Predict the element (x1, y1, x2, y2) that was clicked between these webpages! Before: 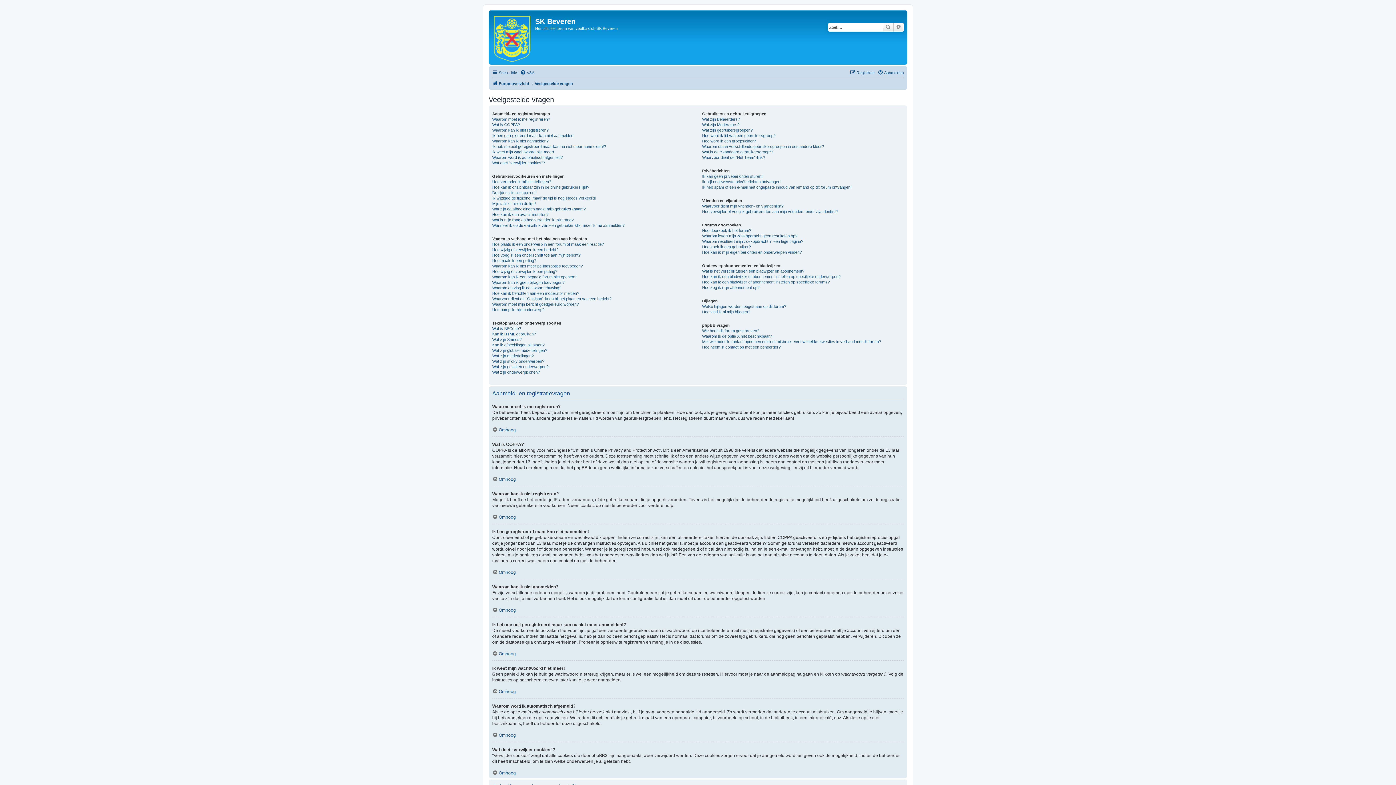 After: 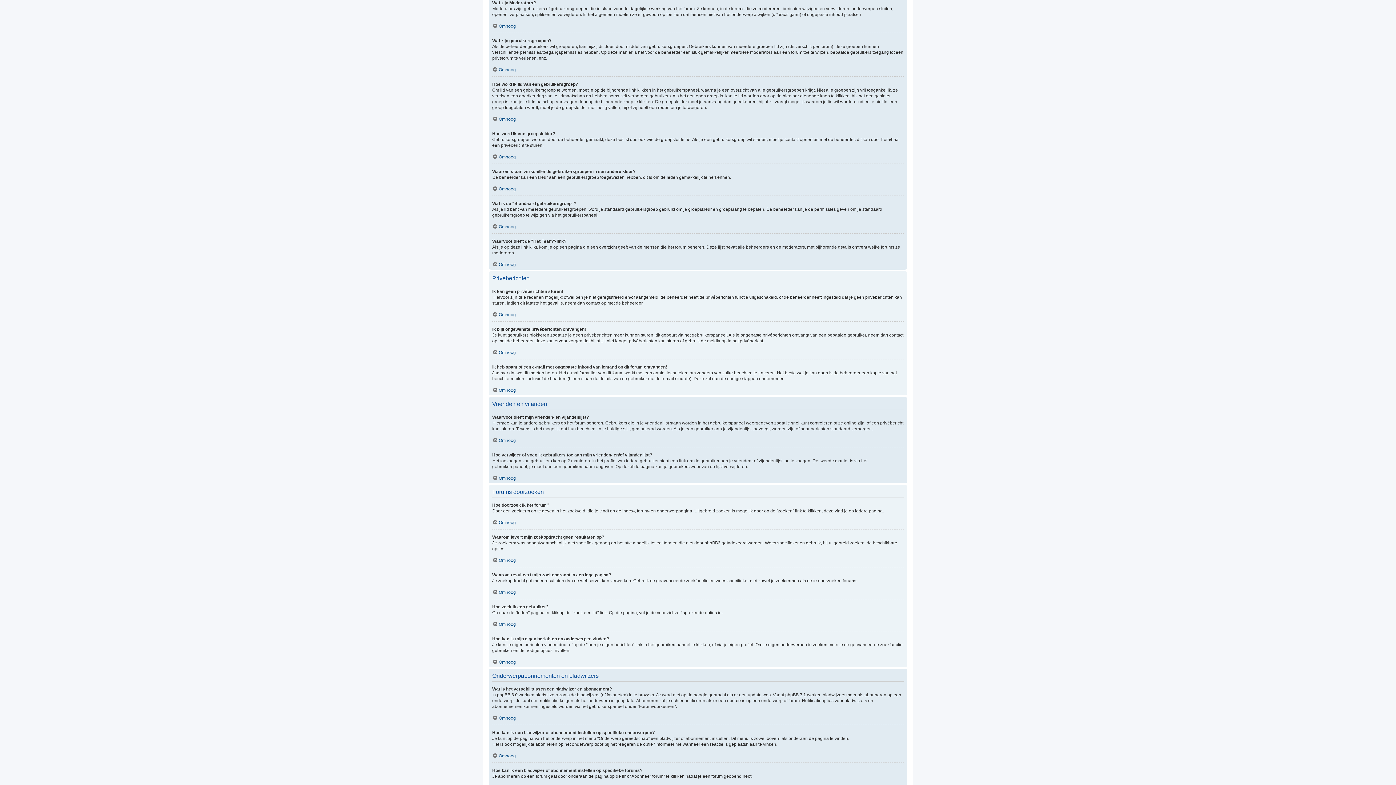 Action: bbox: (702, 122, 739, 127) label: Wat zijn Moderators?